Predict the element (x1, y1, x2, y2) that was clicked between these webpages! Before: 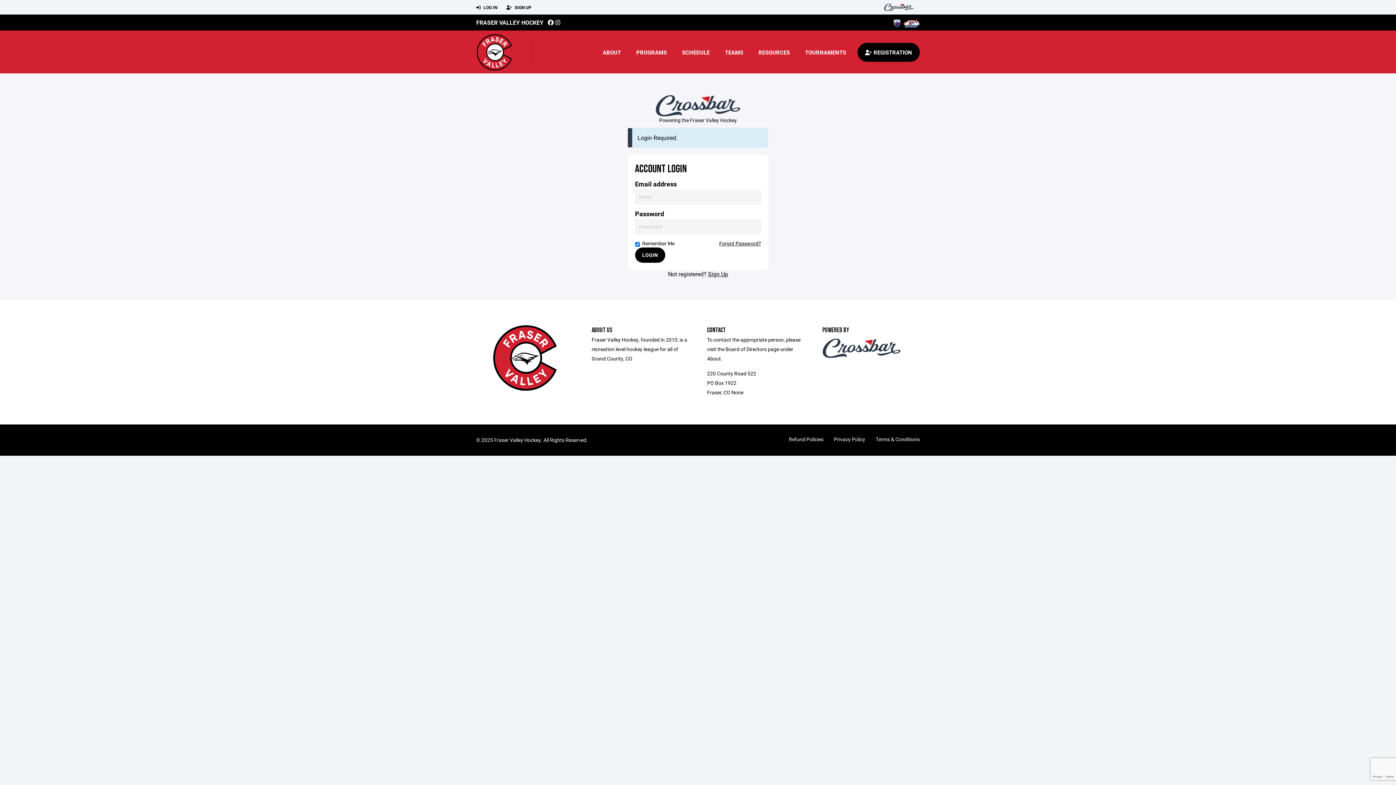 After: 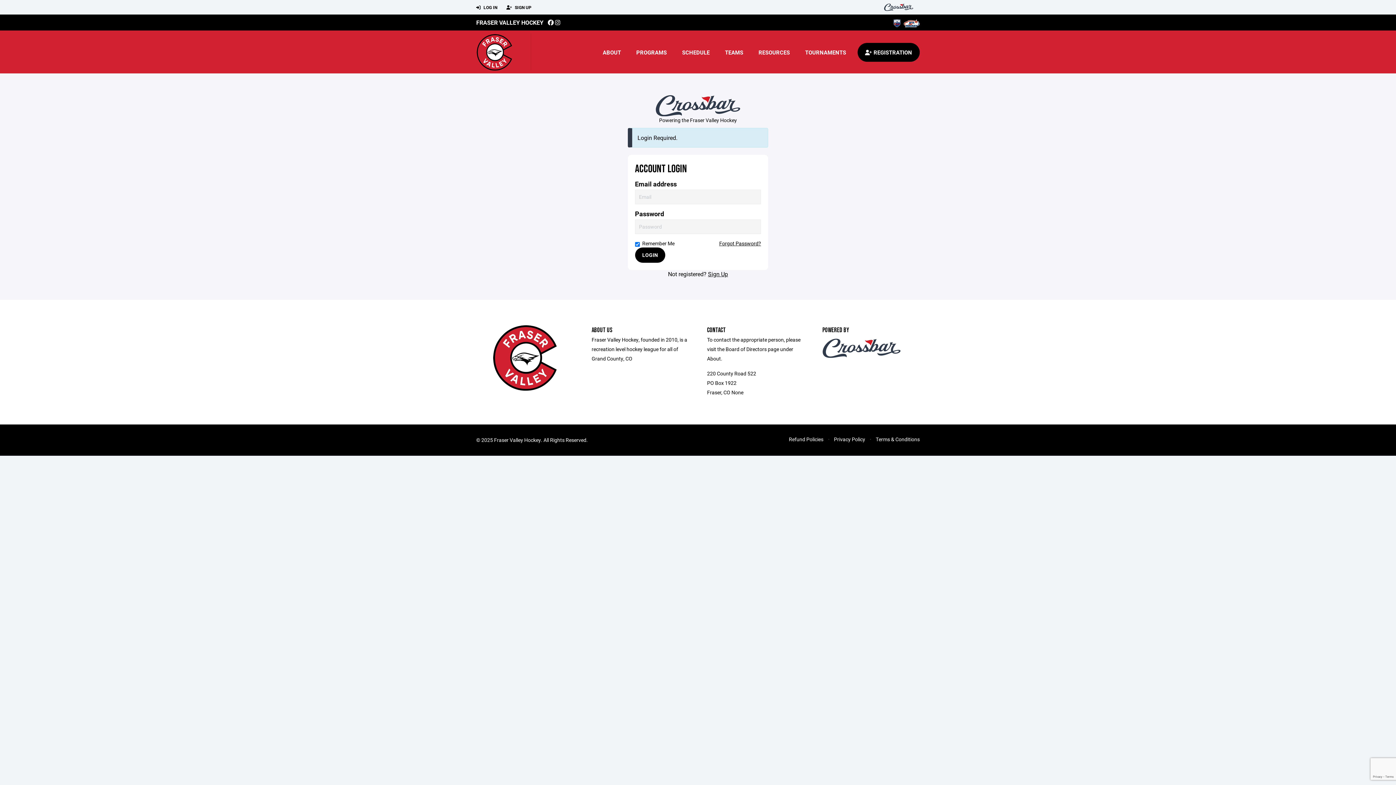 Action: bbox: (822, 344, 900, 351)